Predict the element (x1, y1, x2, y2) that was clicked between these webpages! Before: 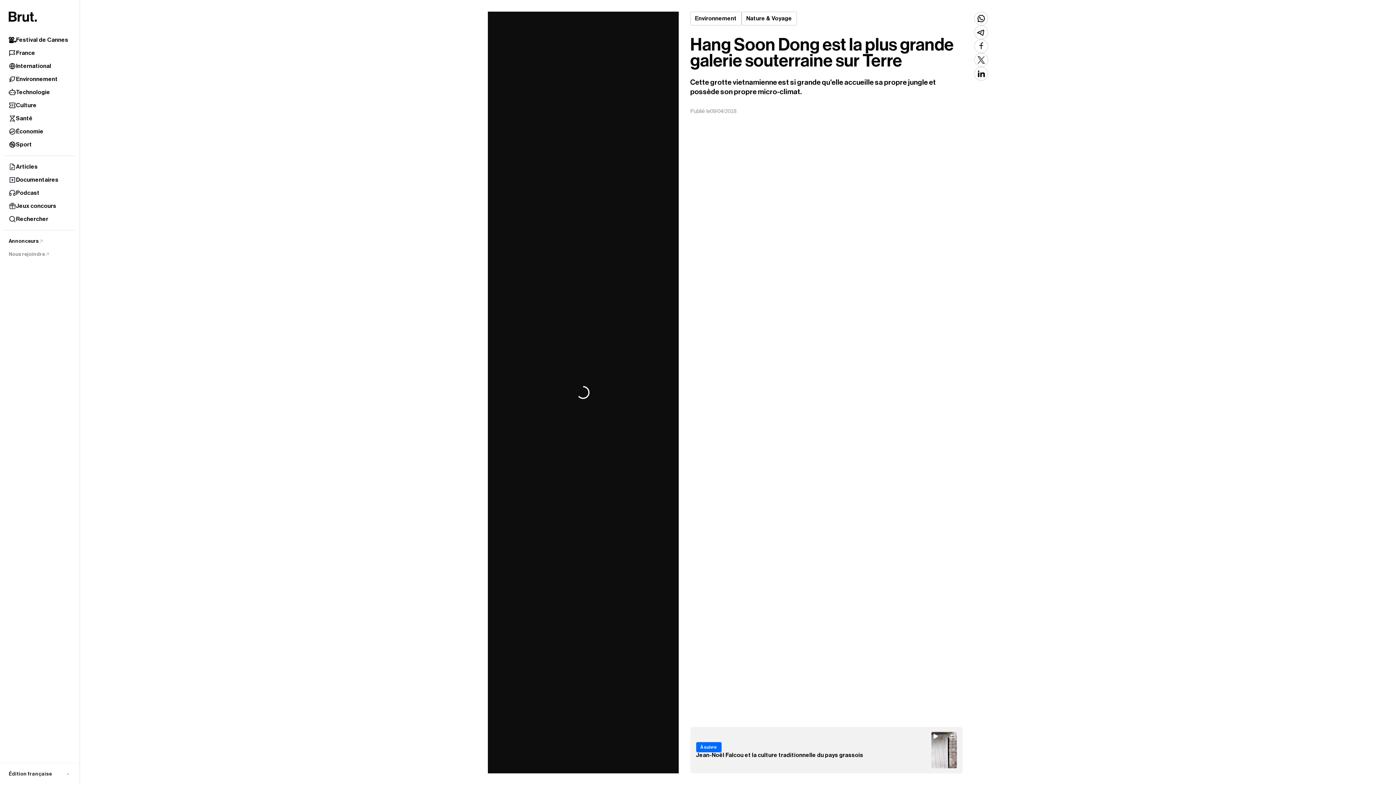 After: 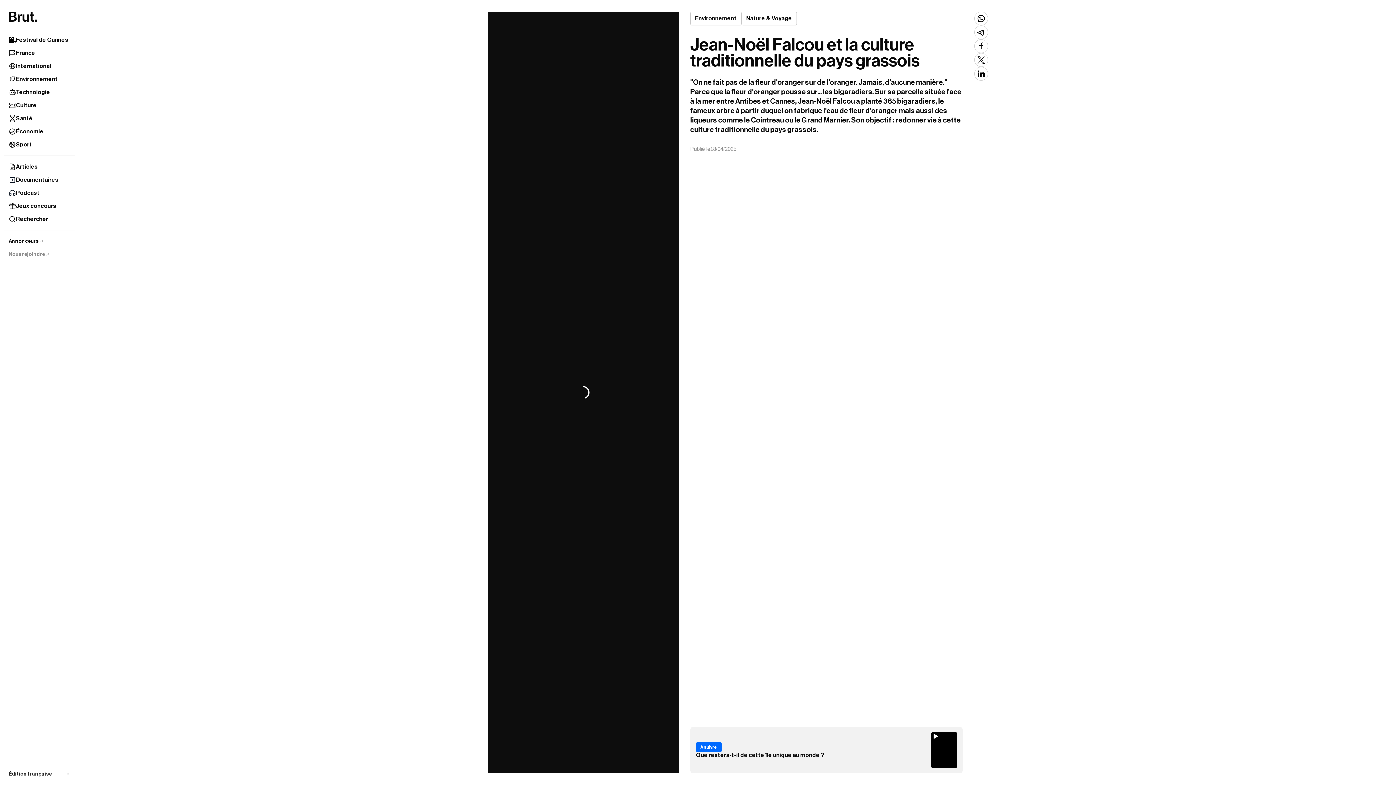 Action: label: À suivre
Jean-Noël Falcou et la culture traditionnelle du pays grassois bbox: (690, 727, 962, 773)